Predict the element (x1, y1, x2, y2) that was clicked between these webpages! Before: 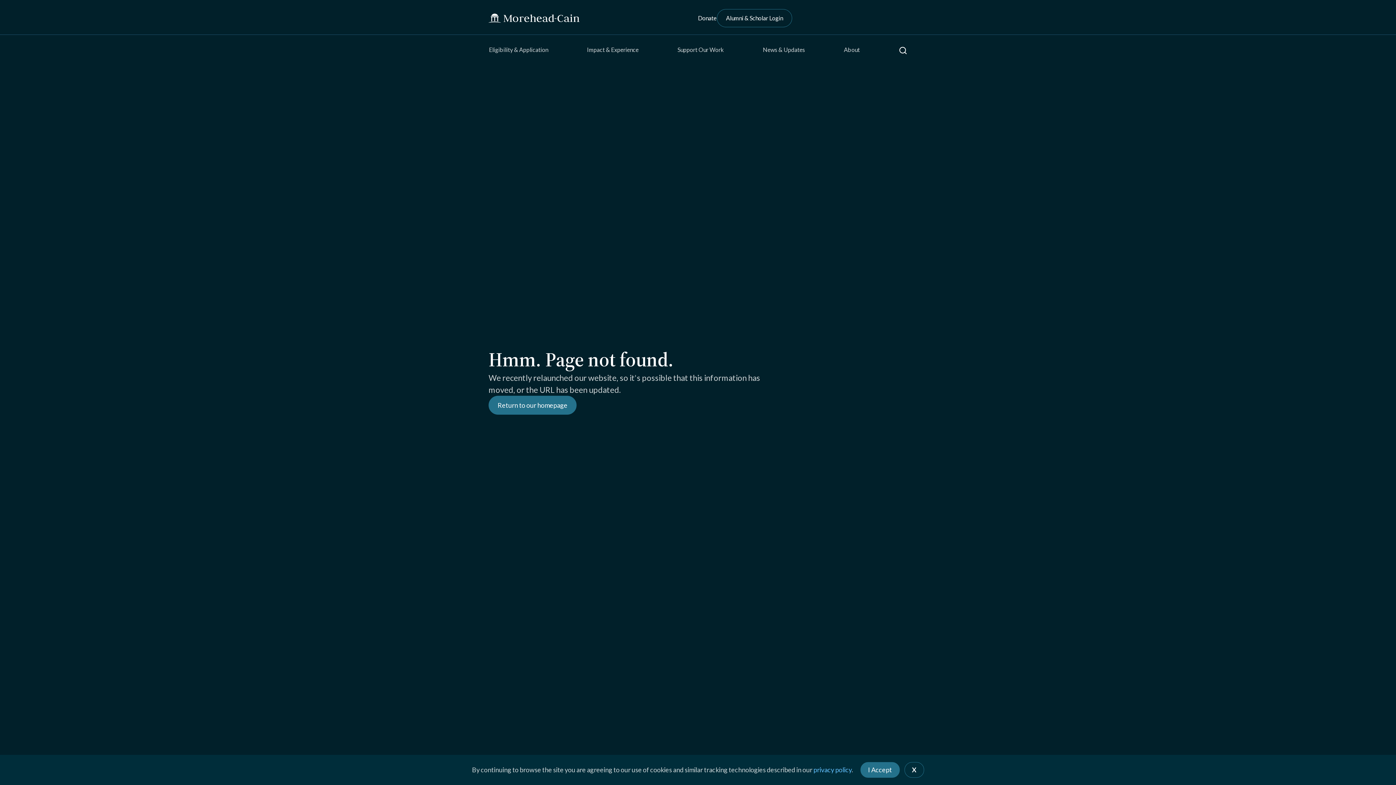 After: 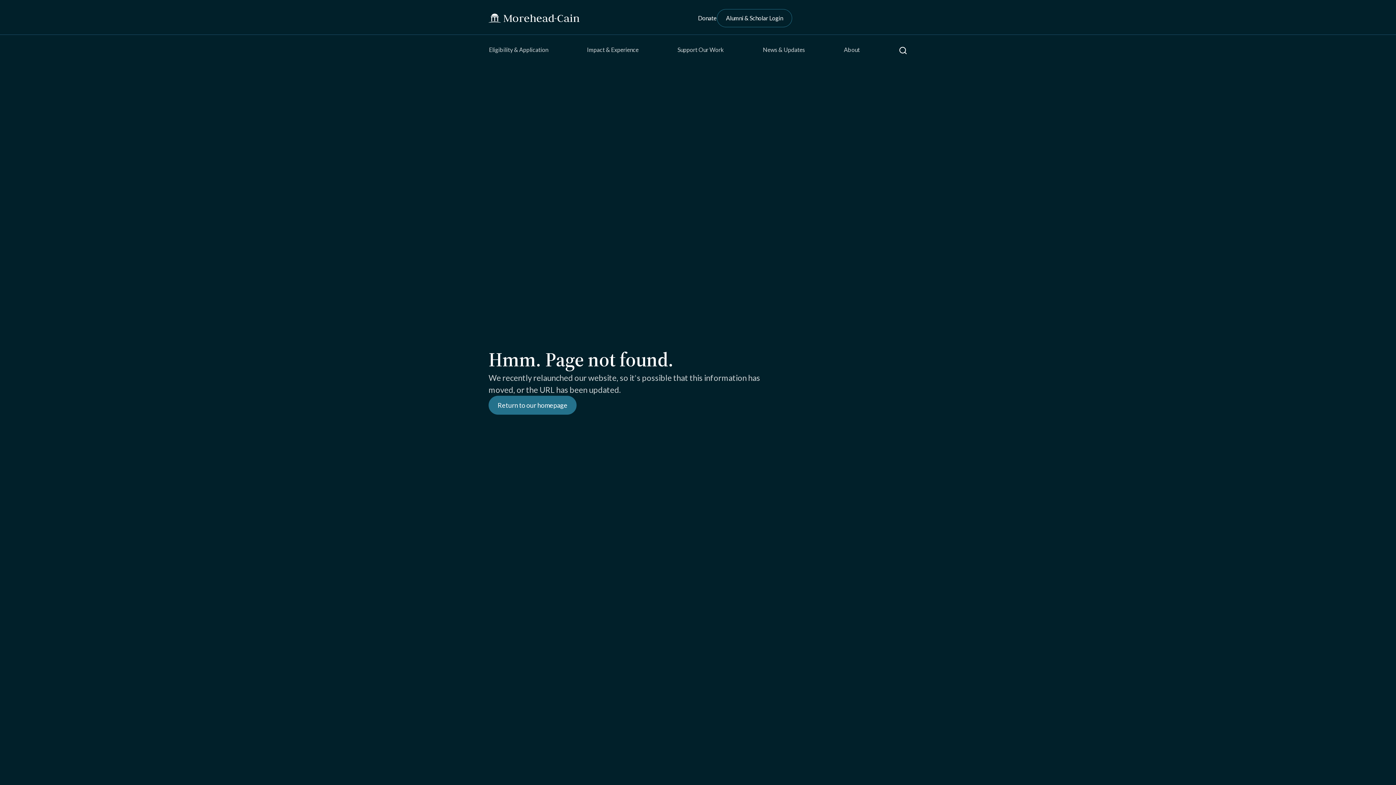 Action: label: X bbox: (904, 762, 924, 778)